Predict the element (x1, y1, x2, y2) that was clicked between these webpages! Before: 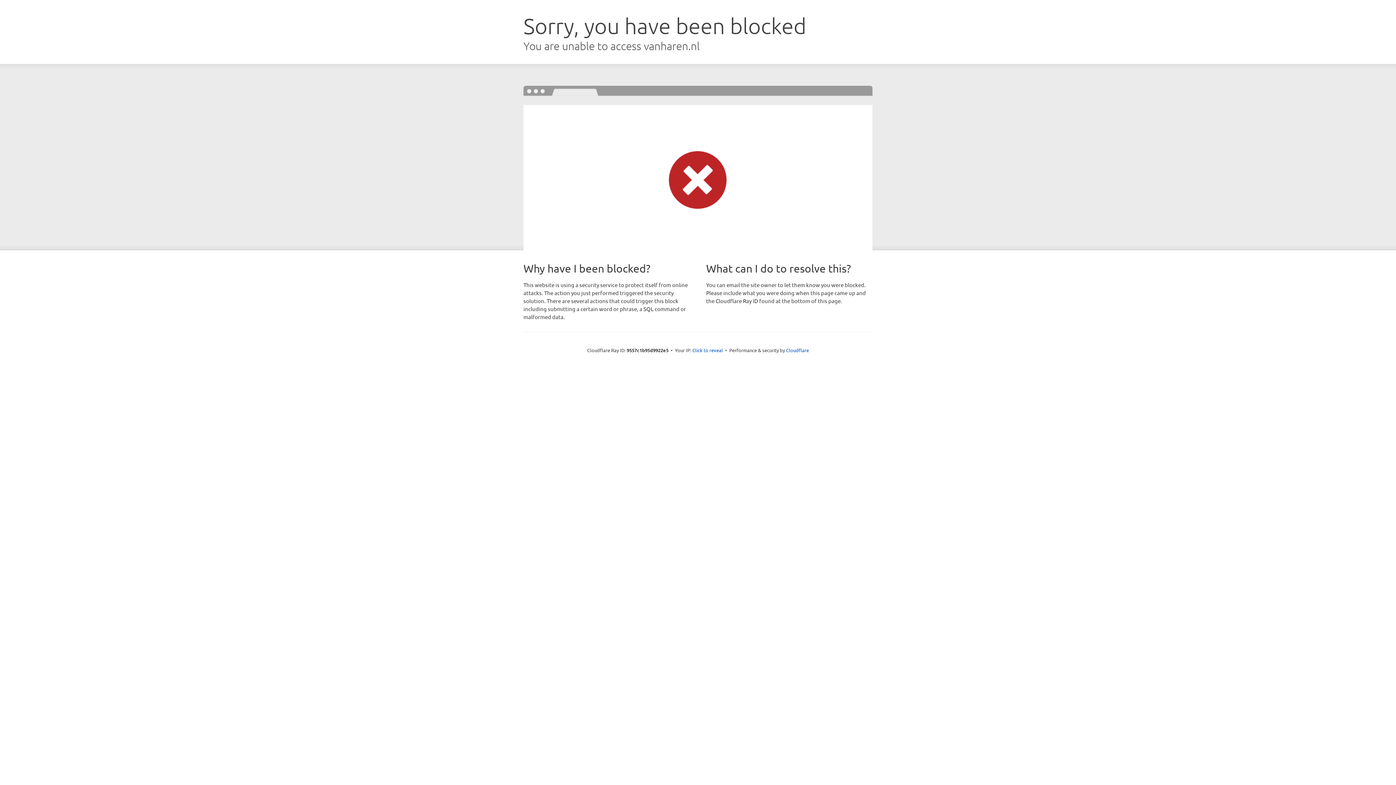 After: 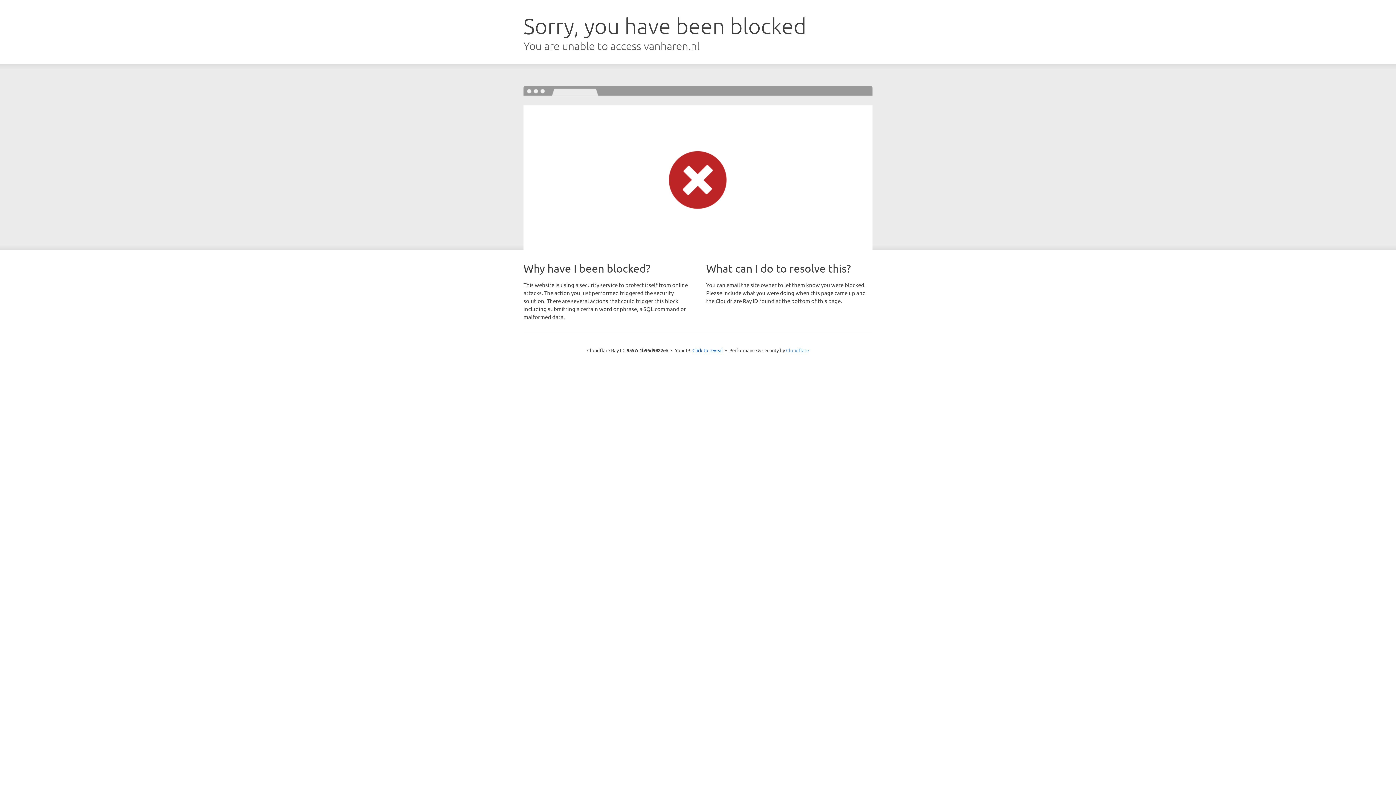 Action: bbox: (786, 347, 809, 353) label: Cloudflare